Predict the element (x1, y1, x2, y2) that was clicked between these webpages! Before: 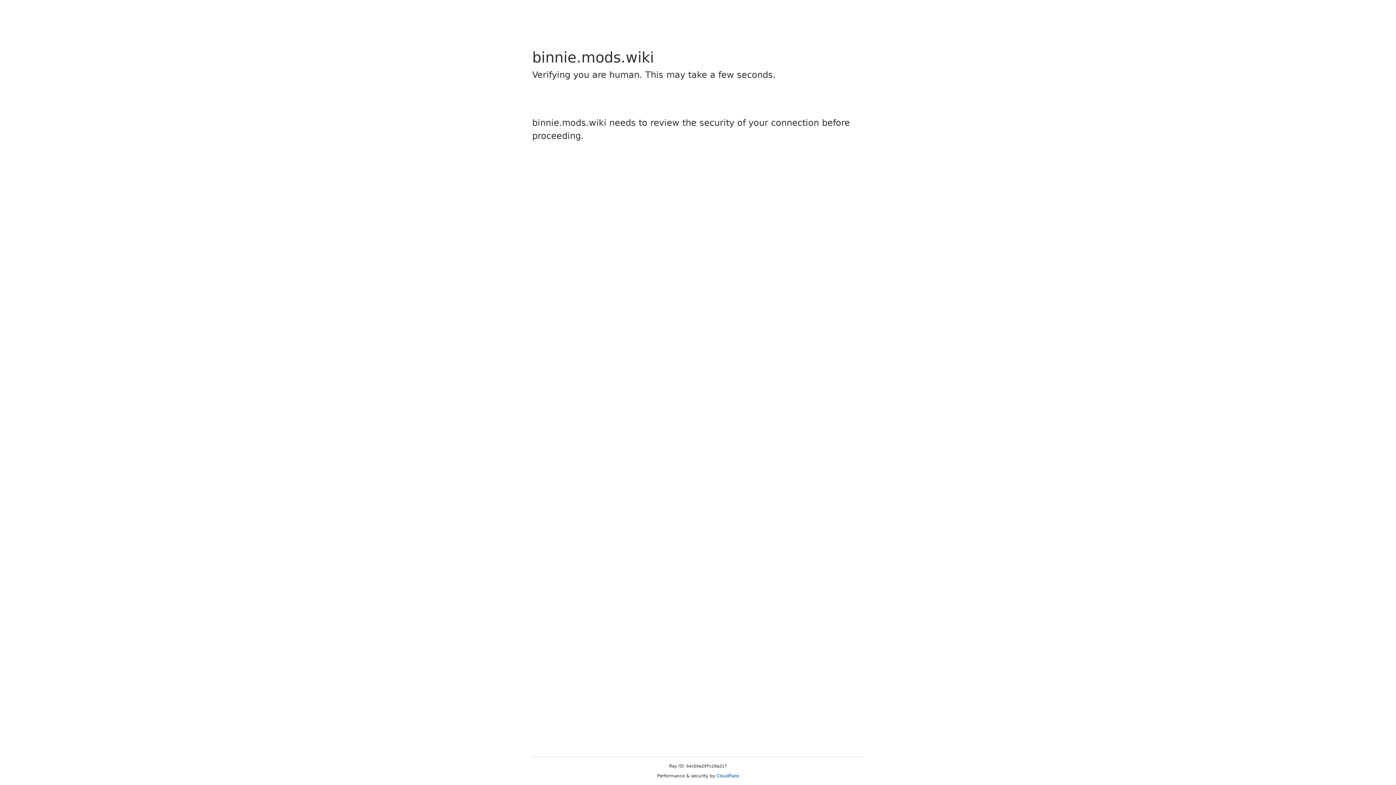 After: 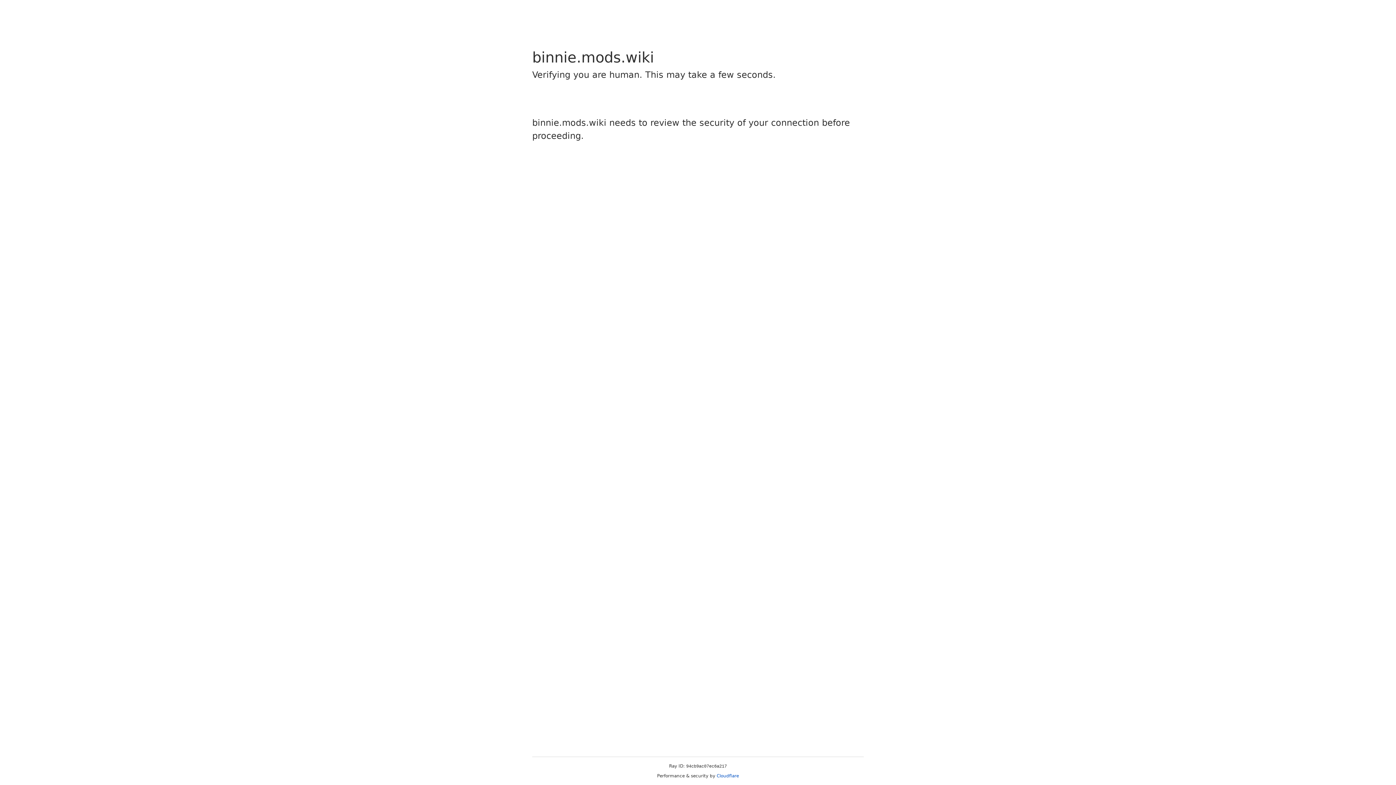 Action: label: Cloudflare bbox: (716, 773, 739, 778)